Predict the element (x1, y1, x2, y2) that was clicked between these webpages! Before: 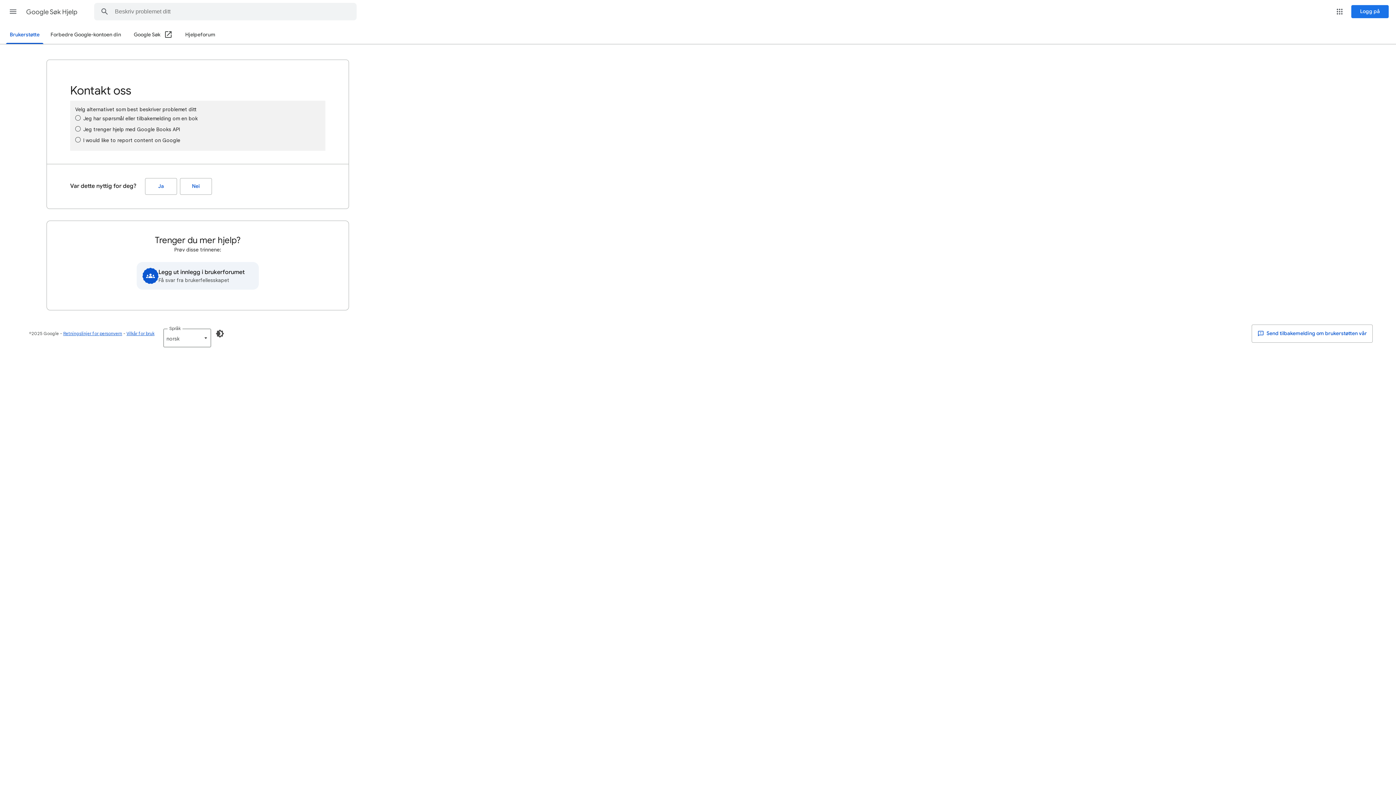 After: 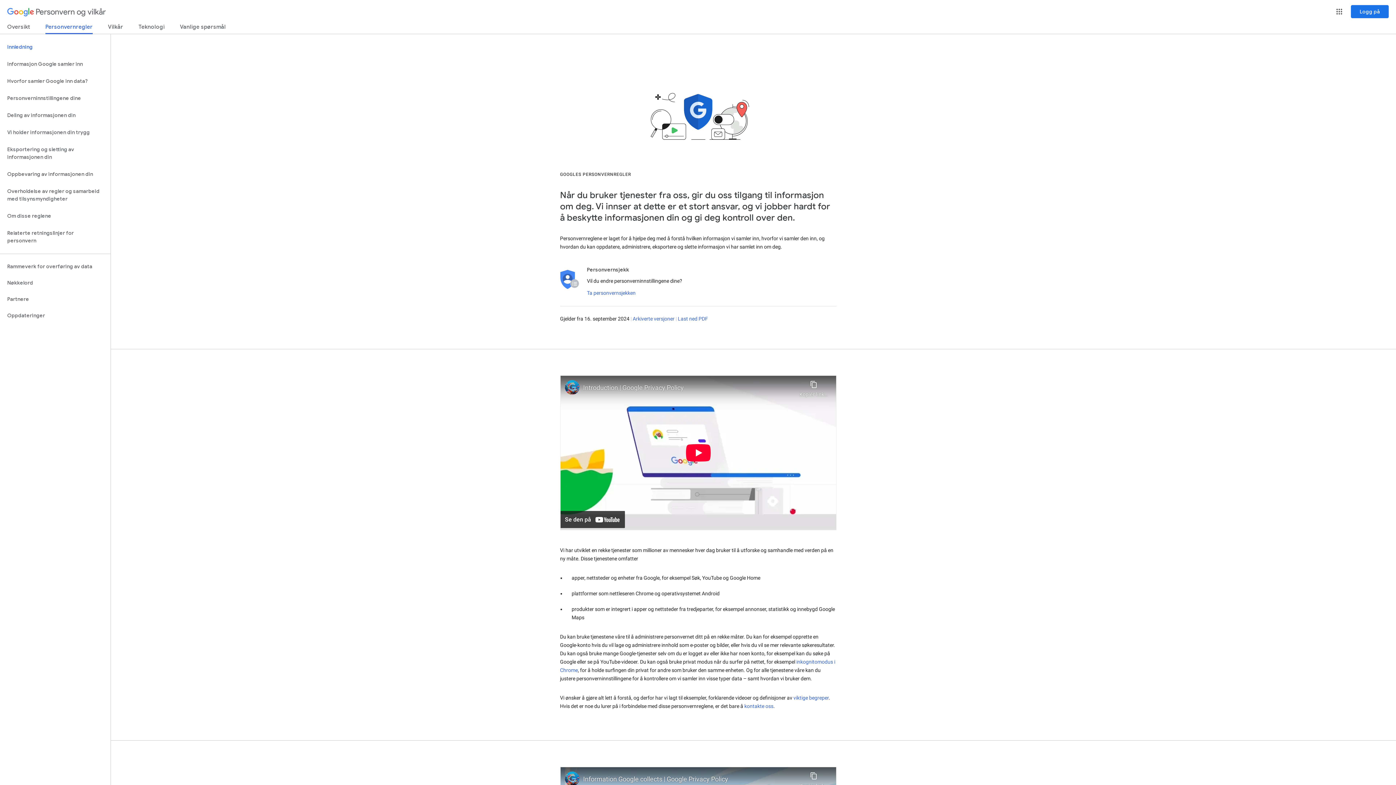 Action: label: Retningslinjer for personvern bbox: (63, 330, 122, 336)